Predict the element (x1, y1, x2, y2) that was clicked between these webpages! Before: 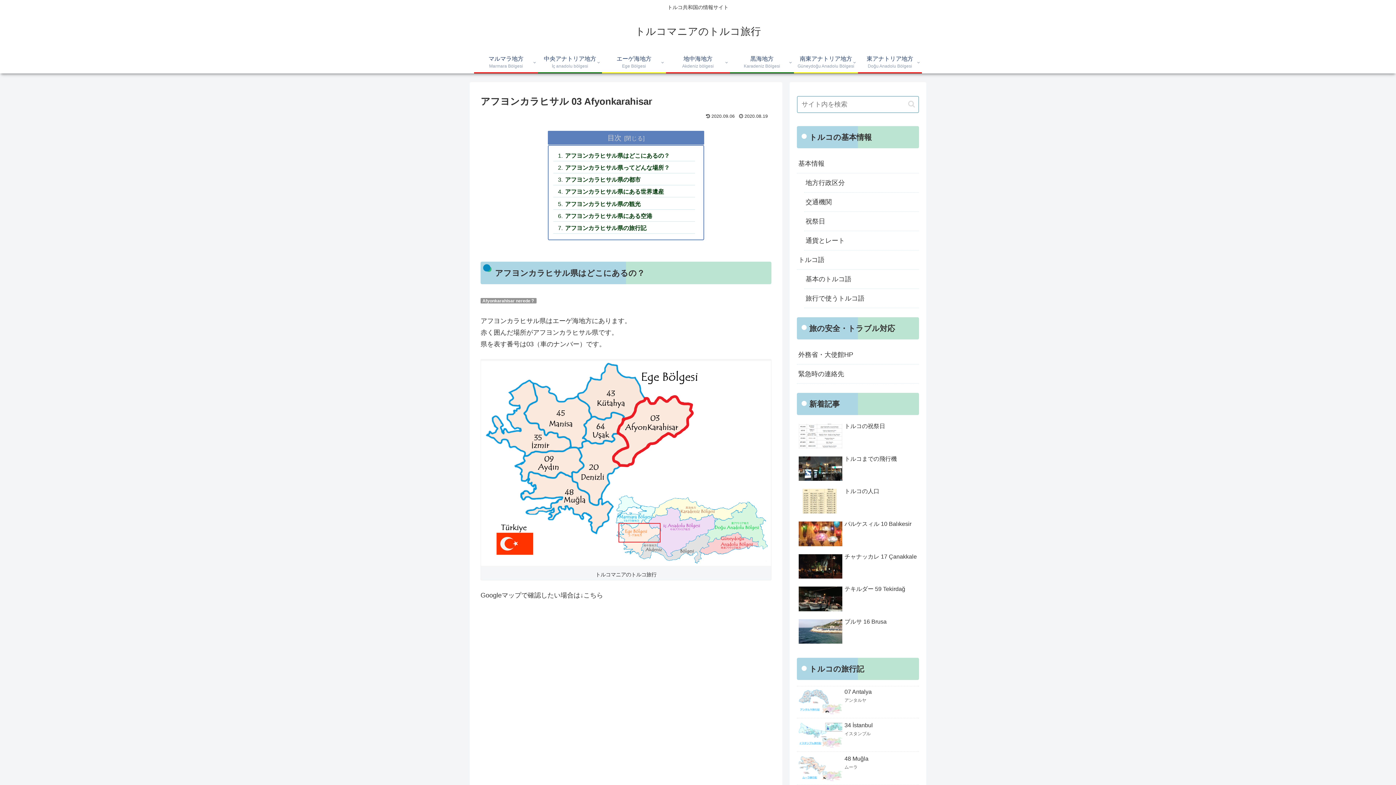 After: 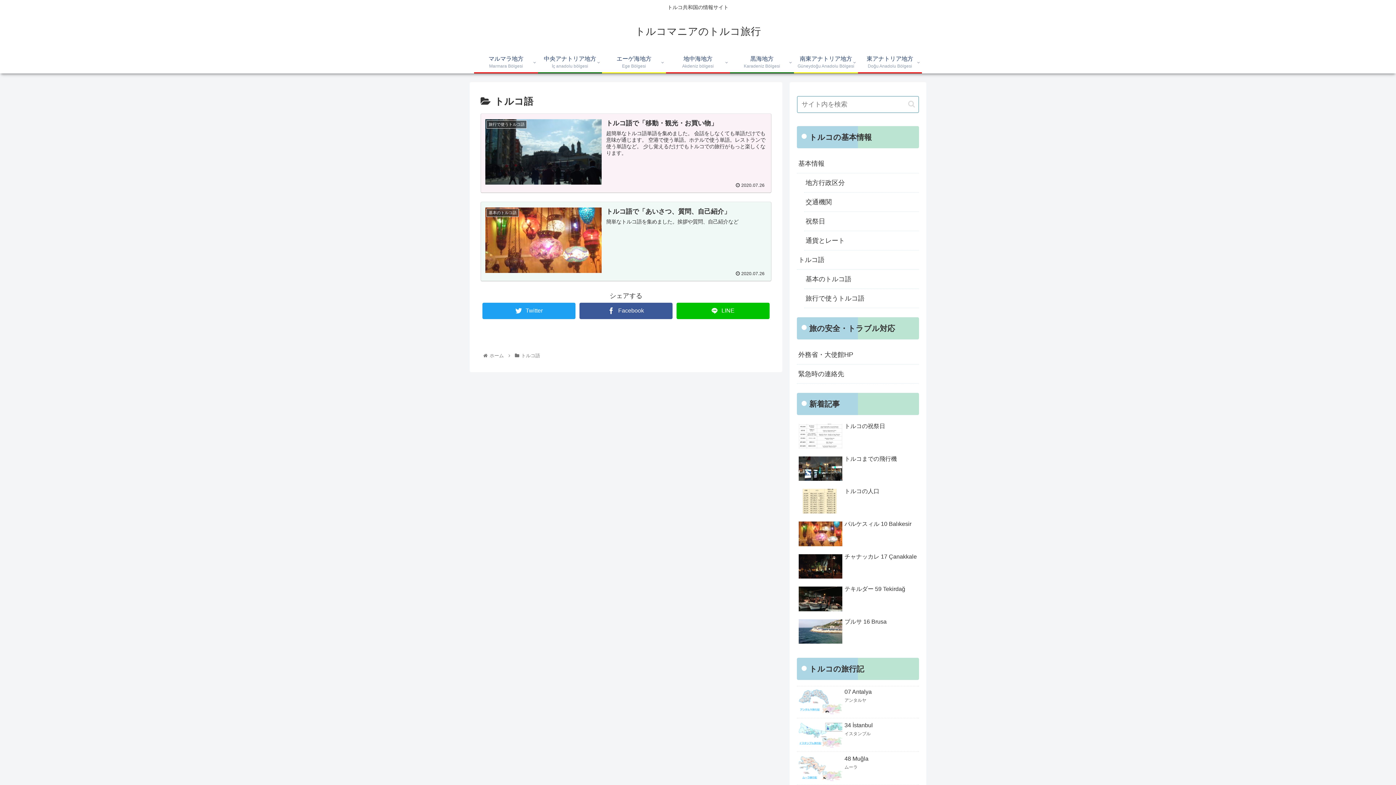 Action: label: トルコ語 bbox: (797, 250, 919, 269)